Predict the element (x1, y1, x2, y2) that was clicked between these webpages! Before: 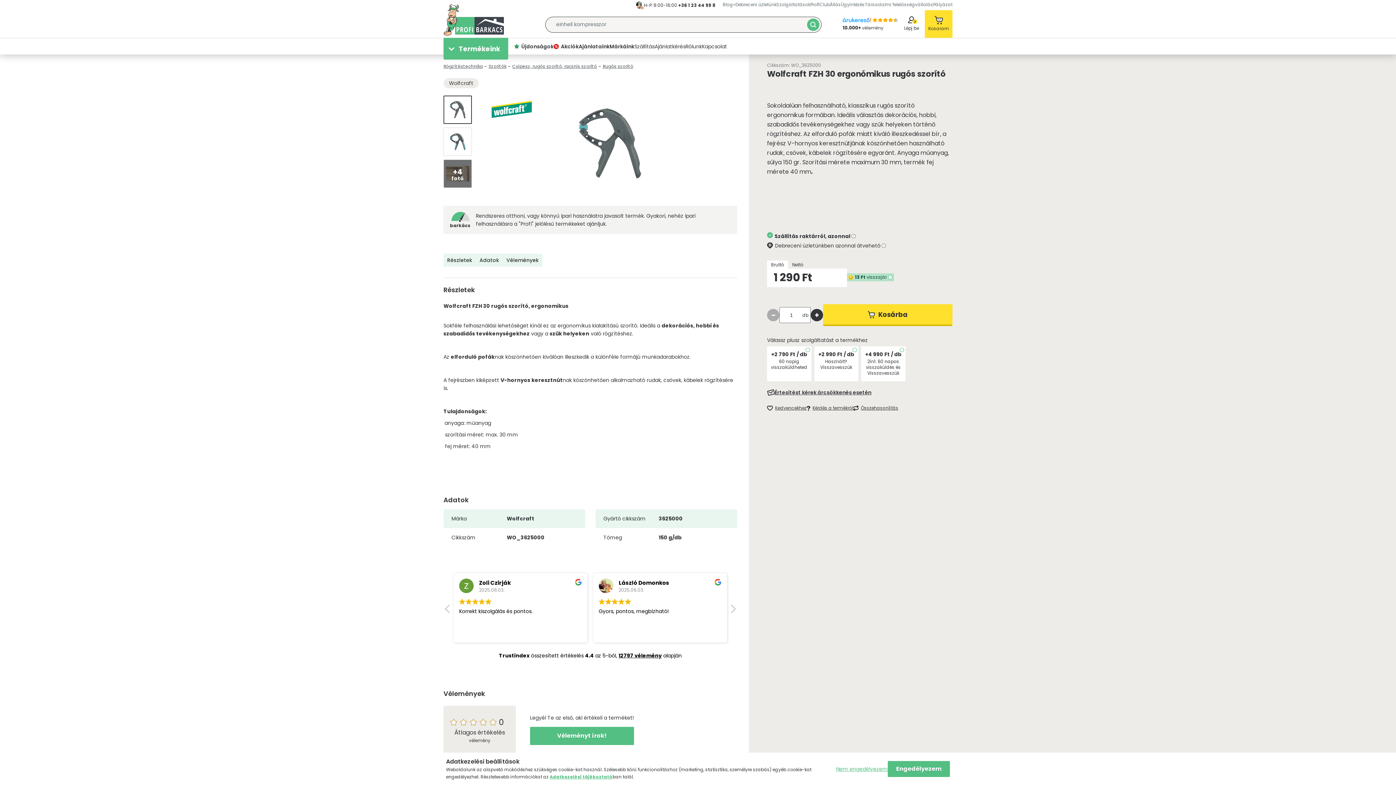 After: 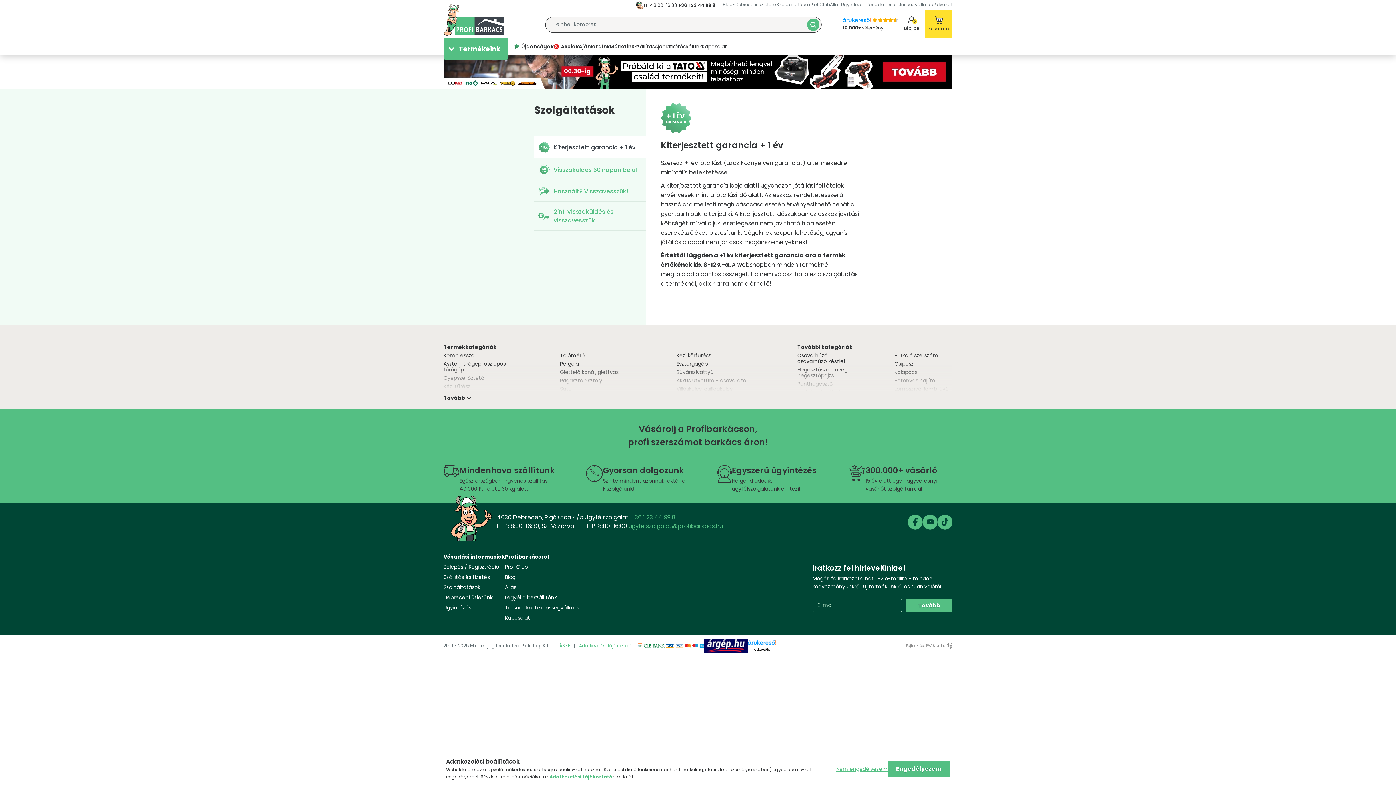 Action: label: Szolgáltatások bbox: (776, 1, 810, 7)